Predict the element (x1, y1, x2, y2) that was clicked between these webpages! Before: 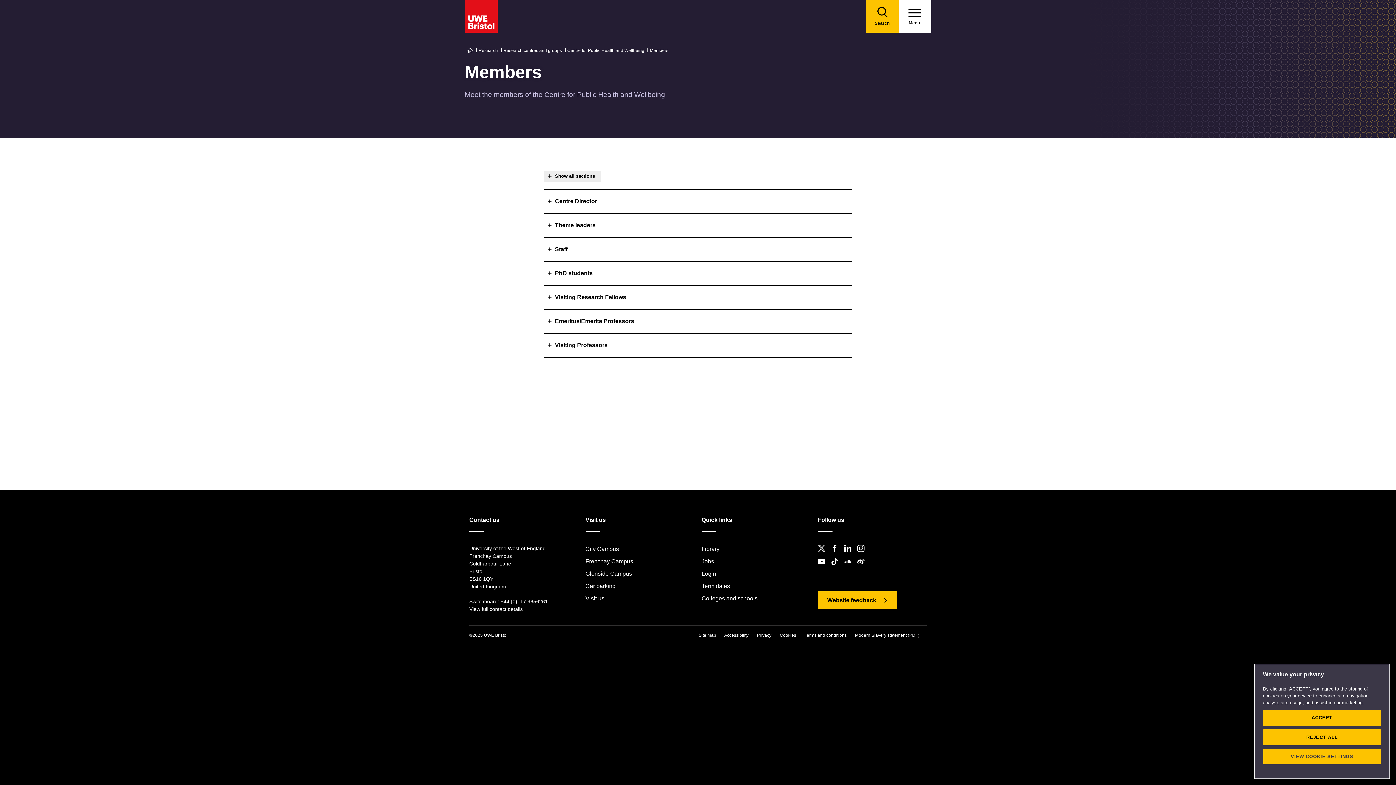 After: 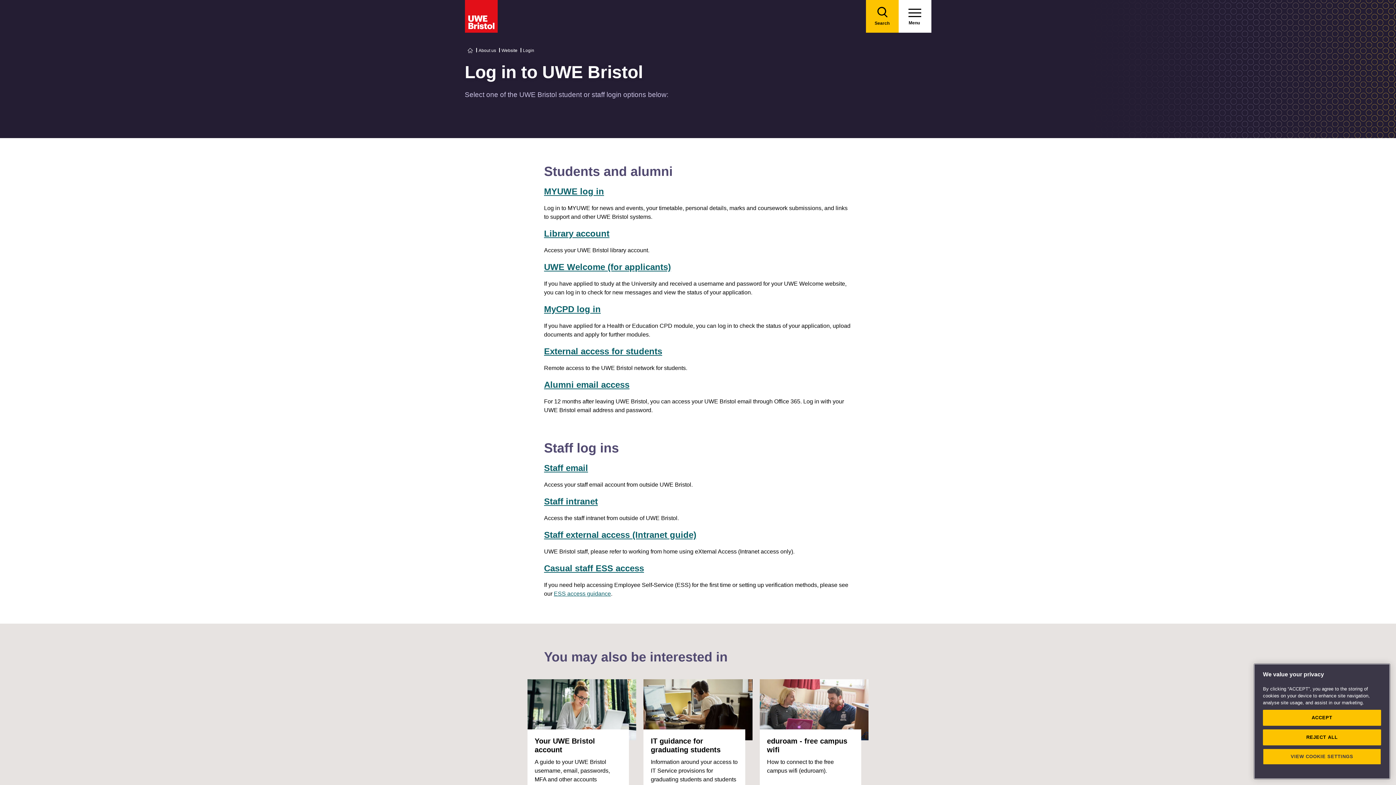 Action: bbox: (701, 570, 716, 577) label: Login